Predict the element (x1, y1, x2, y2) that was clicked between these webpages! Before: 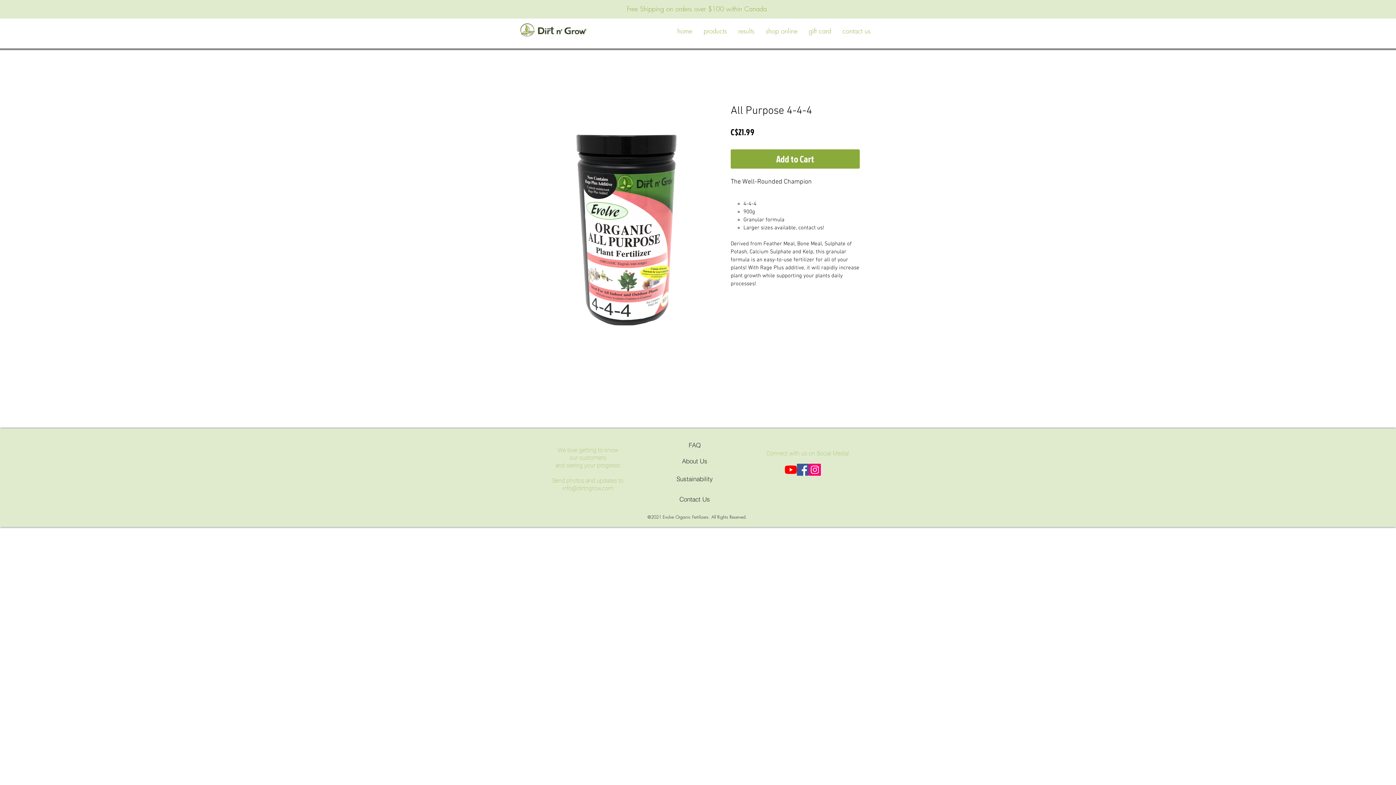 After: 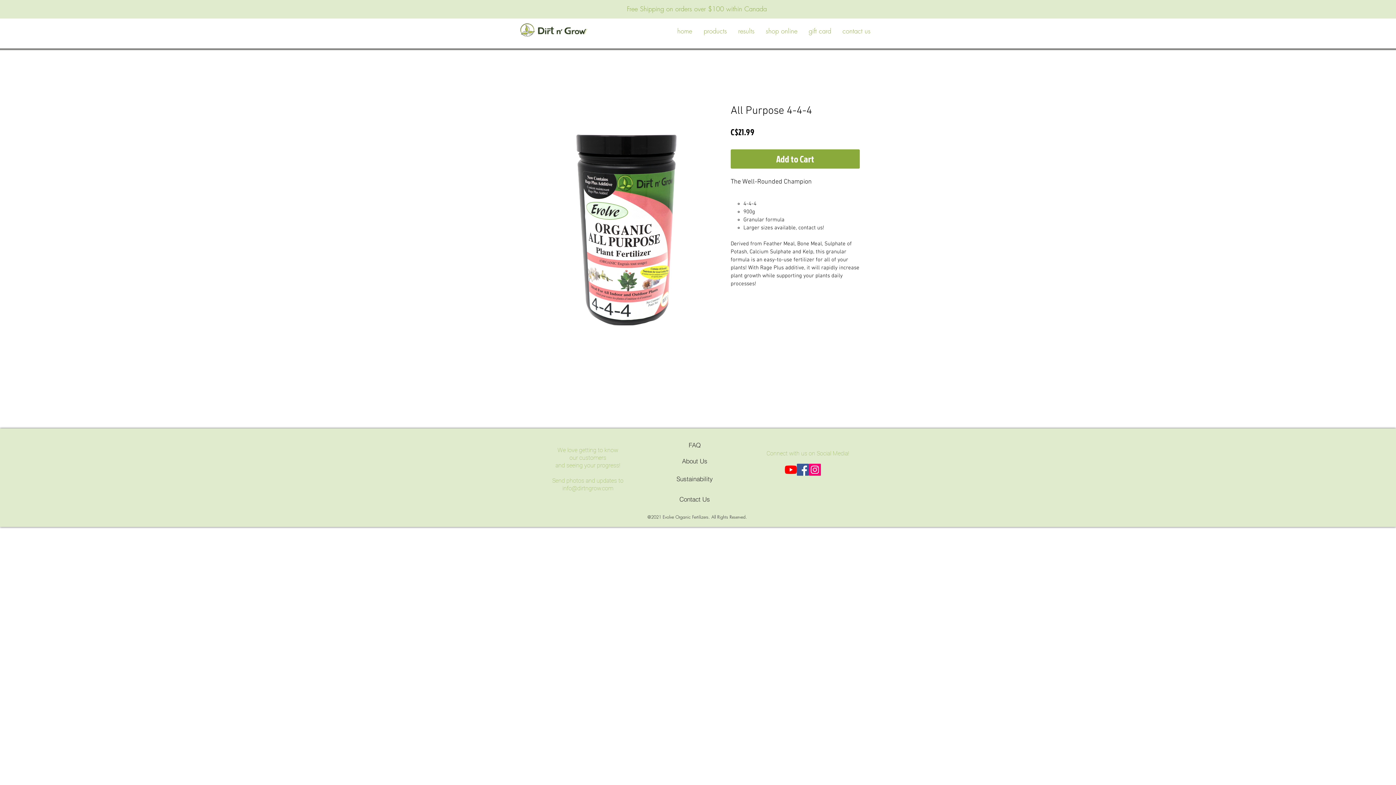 Action: bbox: (809, 464, 821, 476) label: Instagram